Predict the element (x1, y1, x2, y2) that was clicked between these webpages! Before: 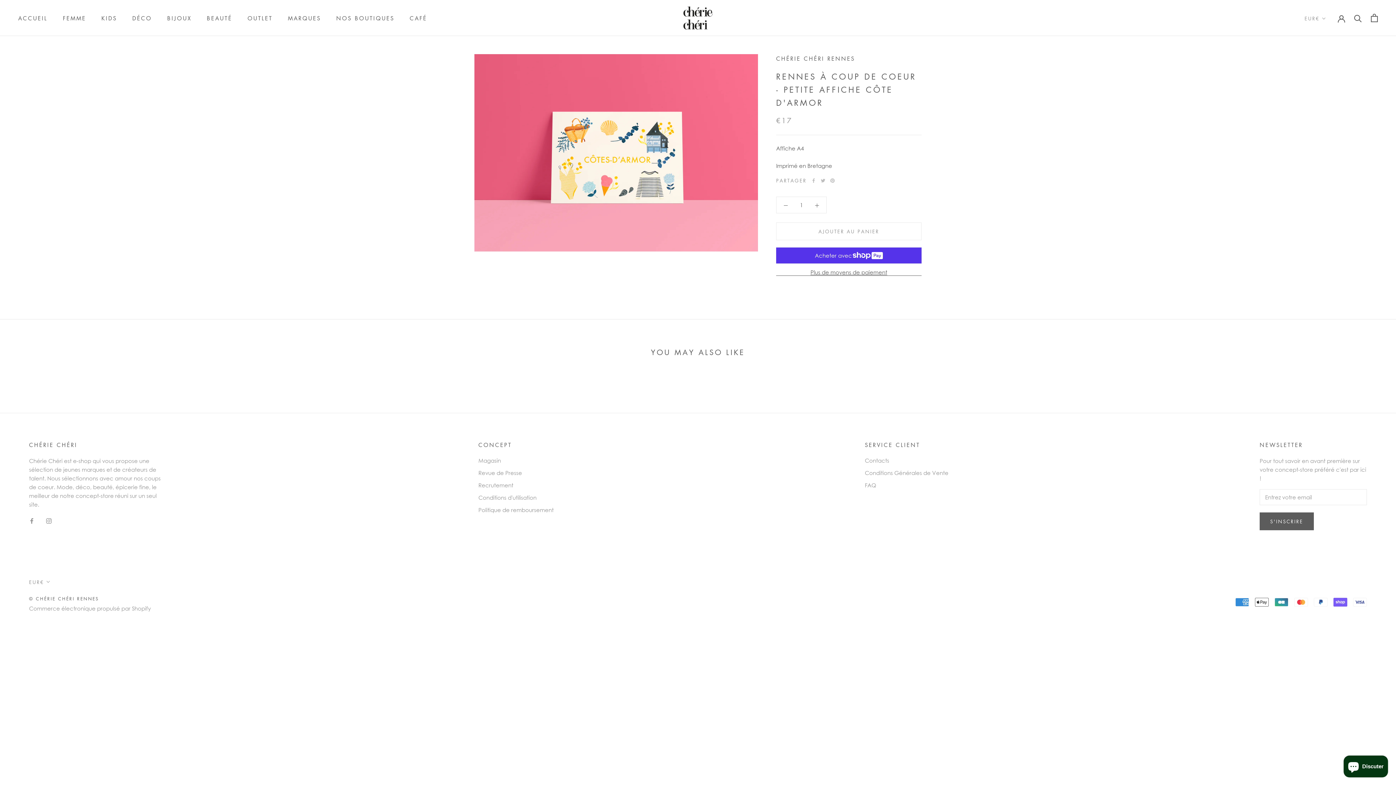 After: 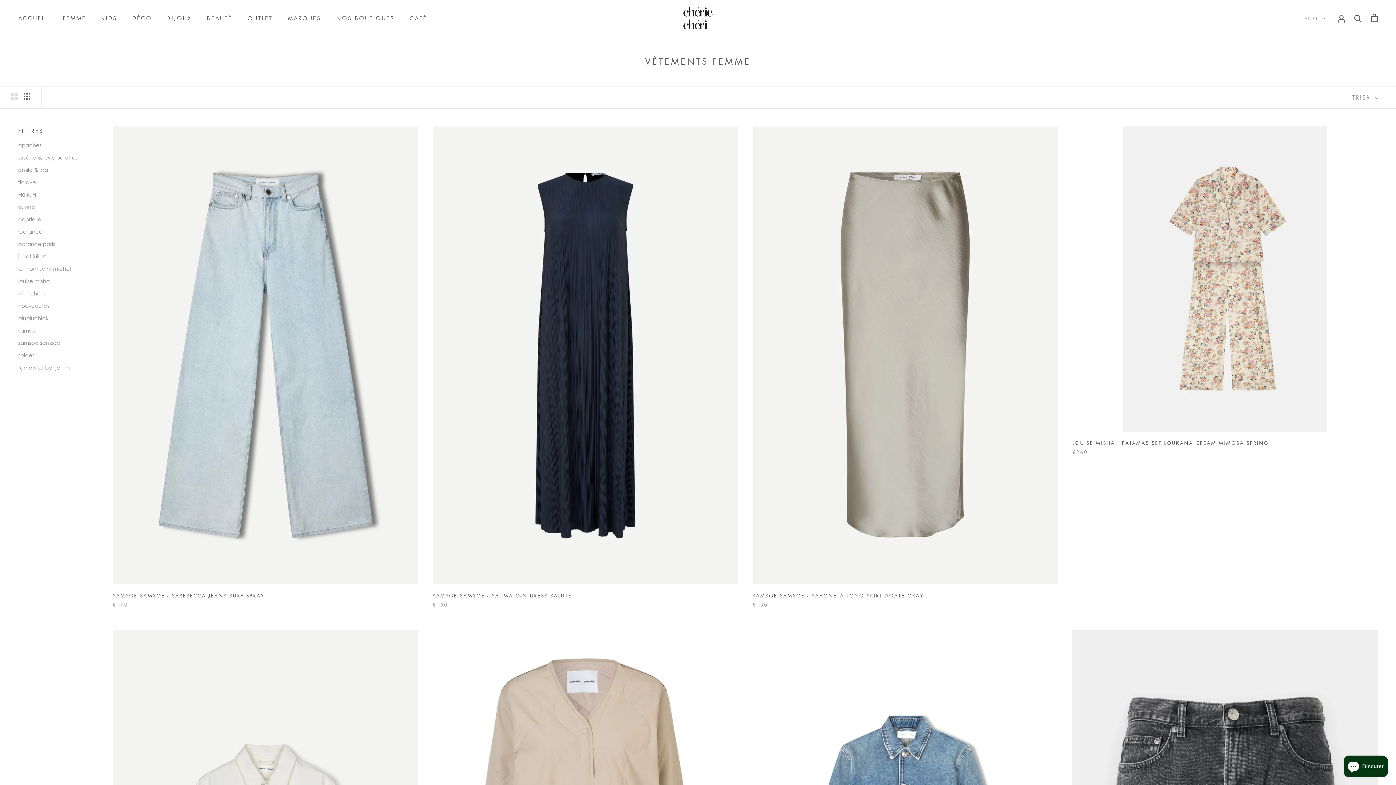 Action: bbox: (62, 14, 86, 21) label: FEMME